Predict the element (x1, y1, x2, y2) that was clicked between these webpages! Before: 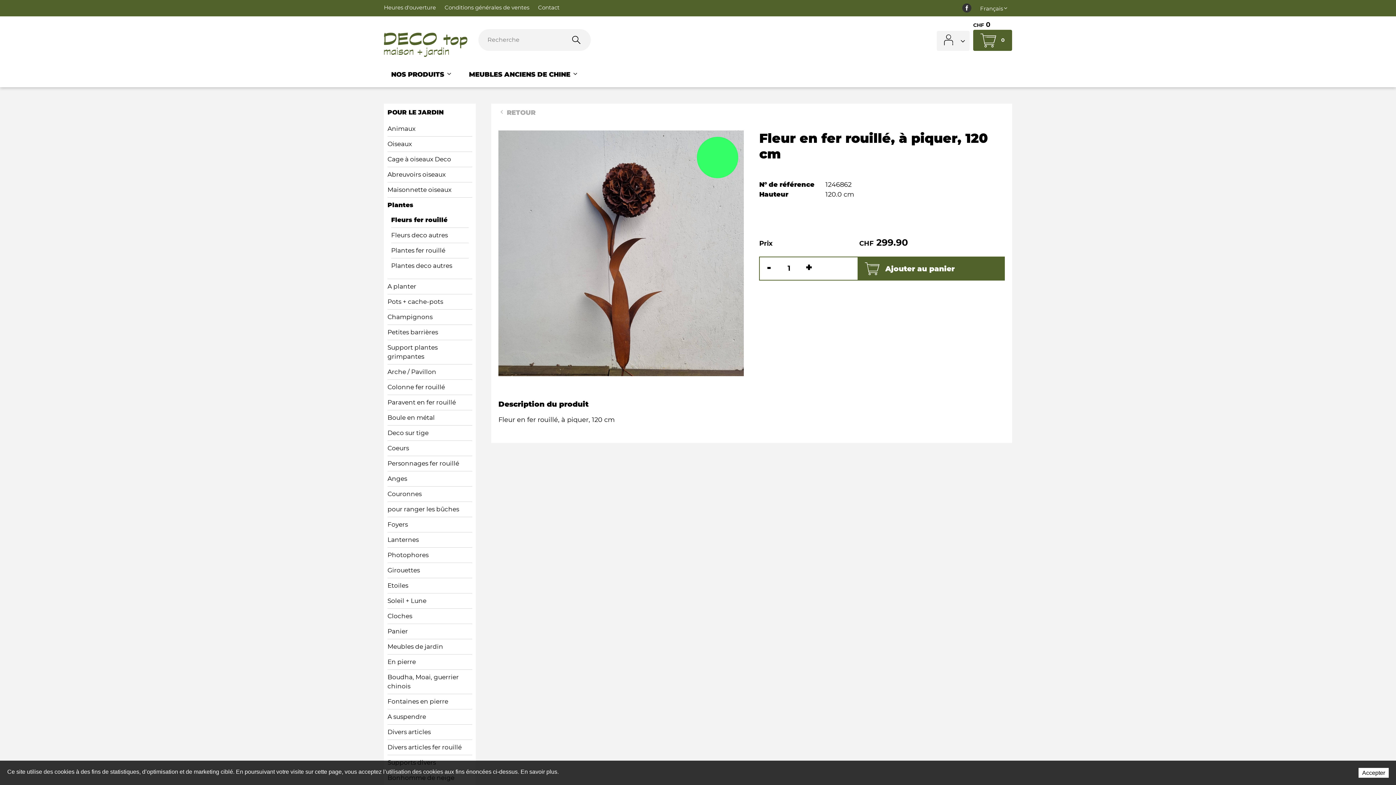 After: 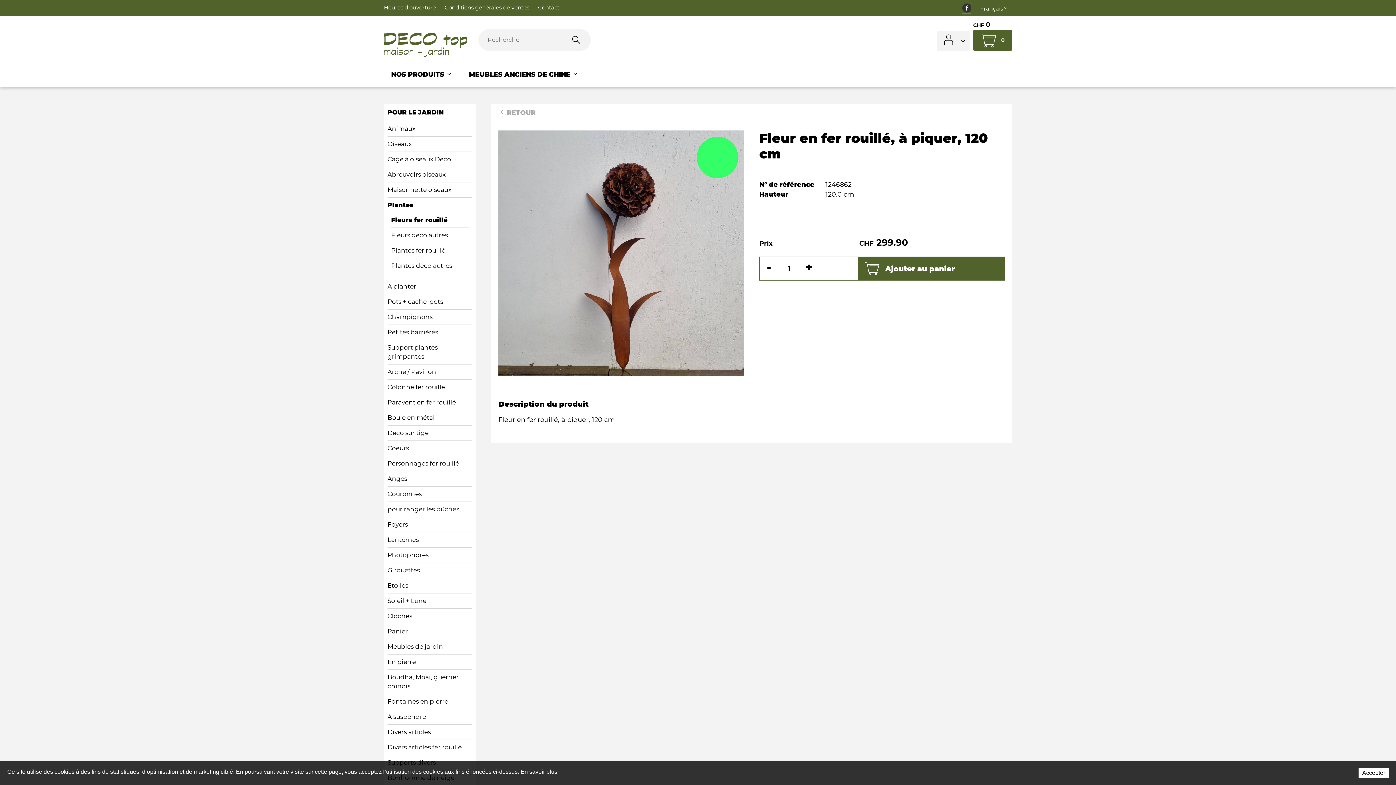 Action: bbox: (962, 5, 971, 12)